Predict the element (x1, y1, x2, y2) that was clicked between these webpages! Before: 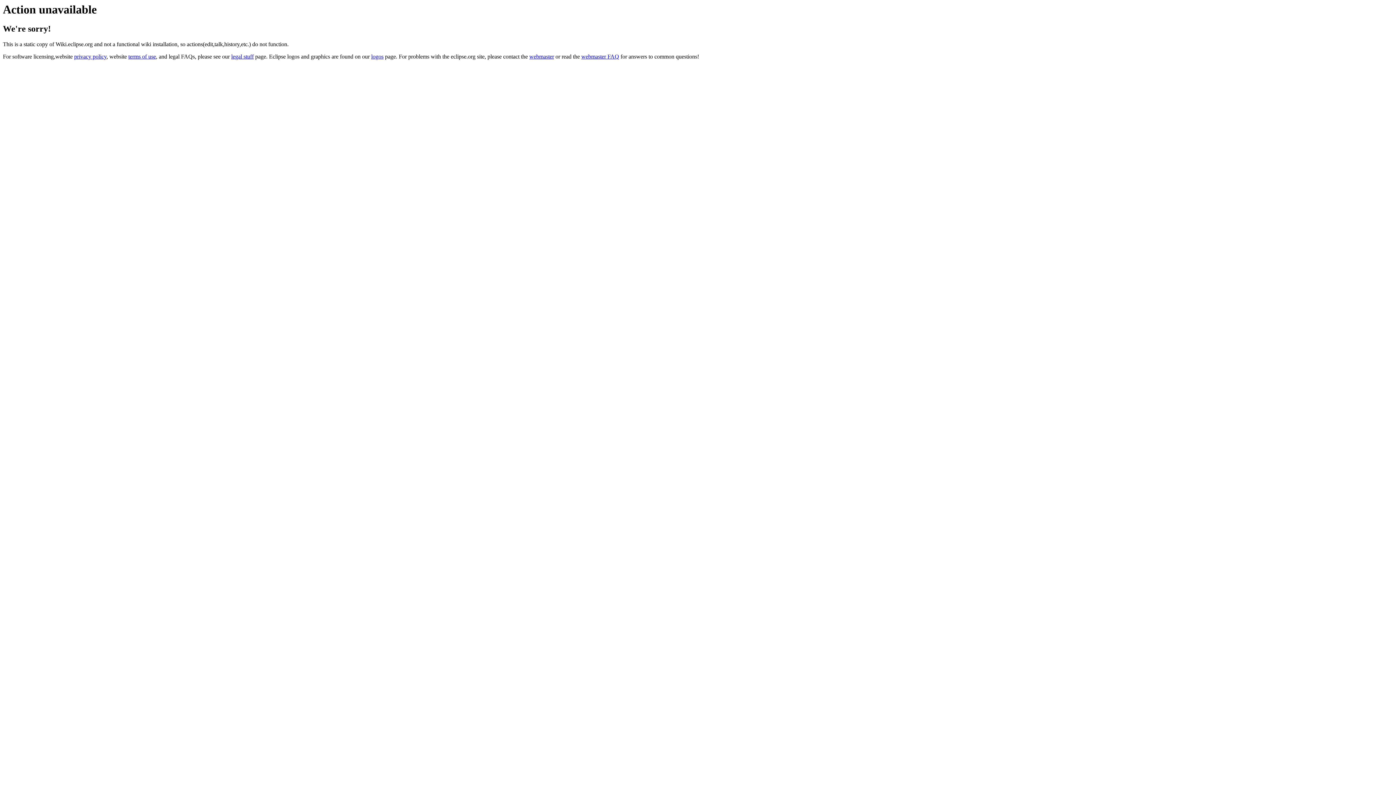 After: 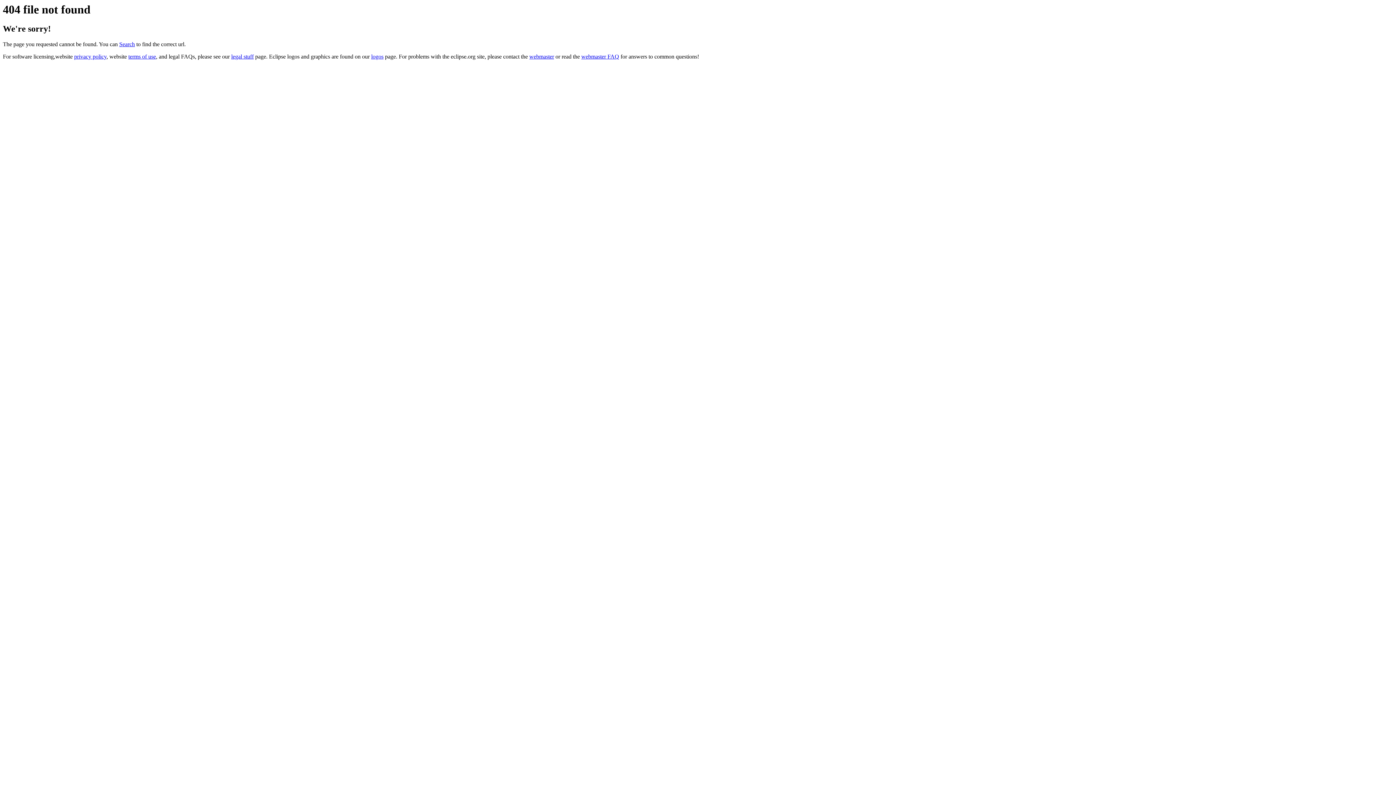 Action: bbox: (371, 53, 383, 59) label: logos